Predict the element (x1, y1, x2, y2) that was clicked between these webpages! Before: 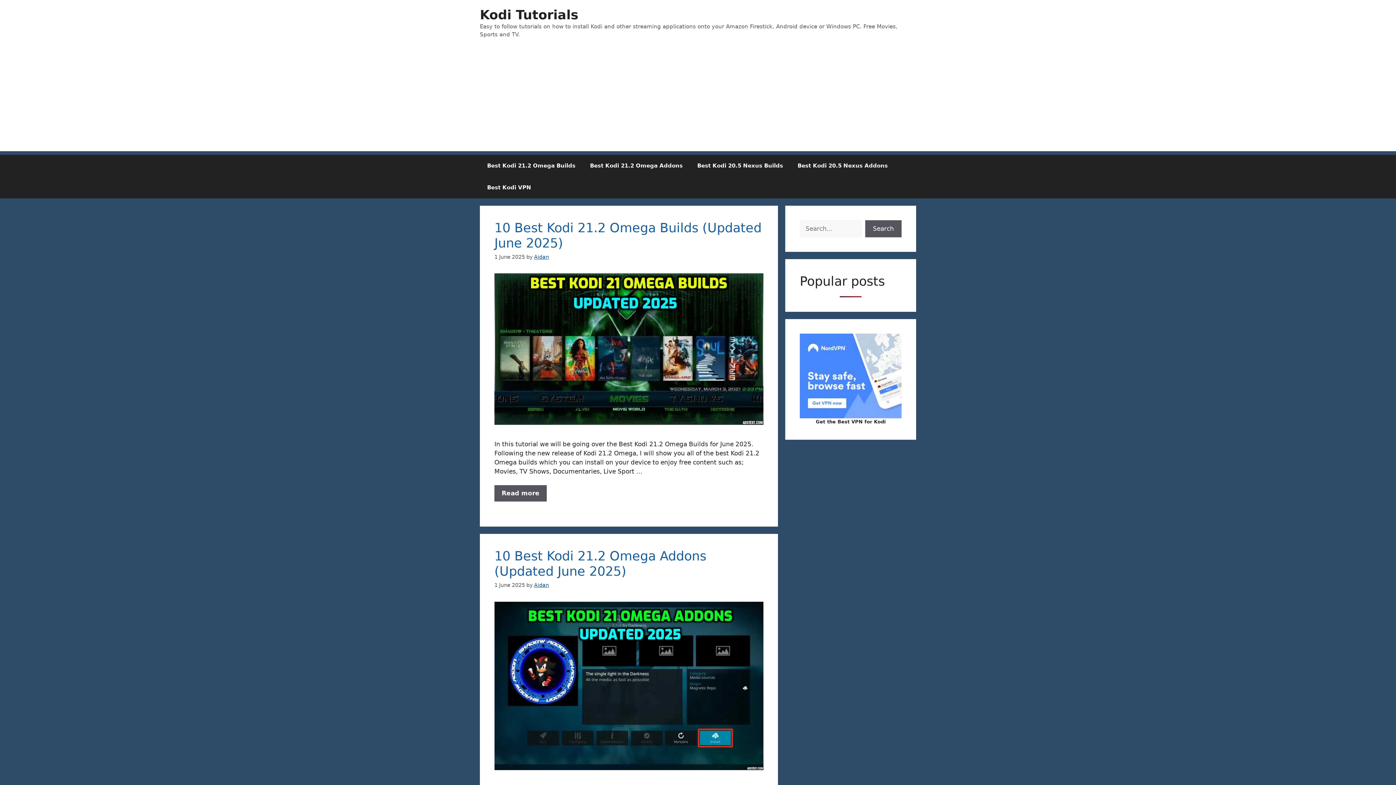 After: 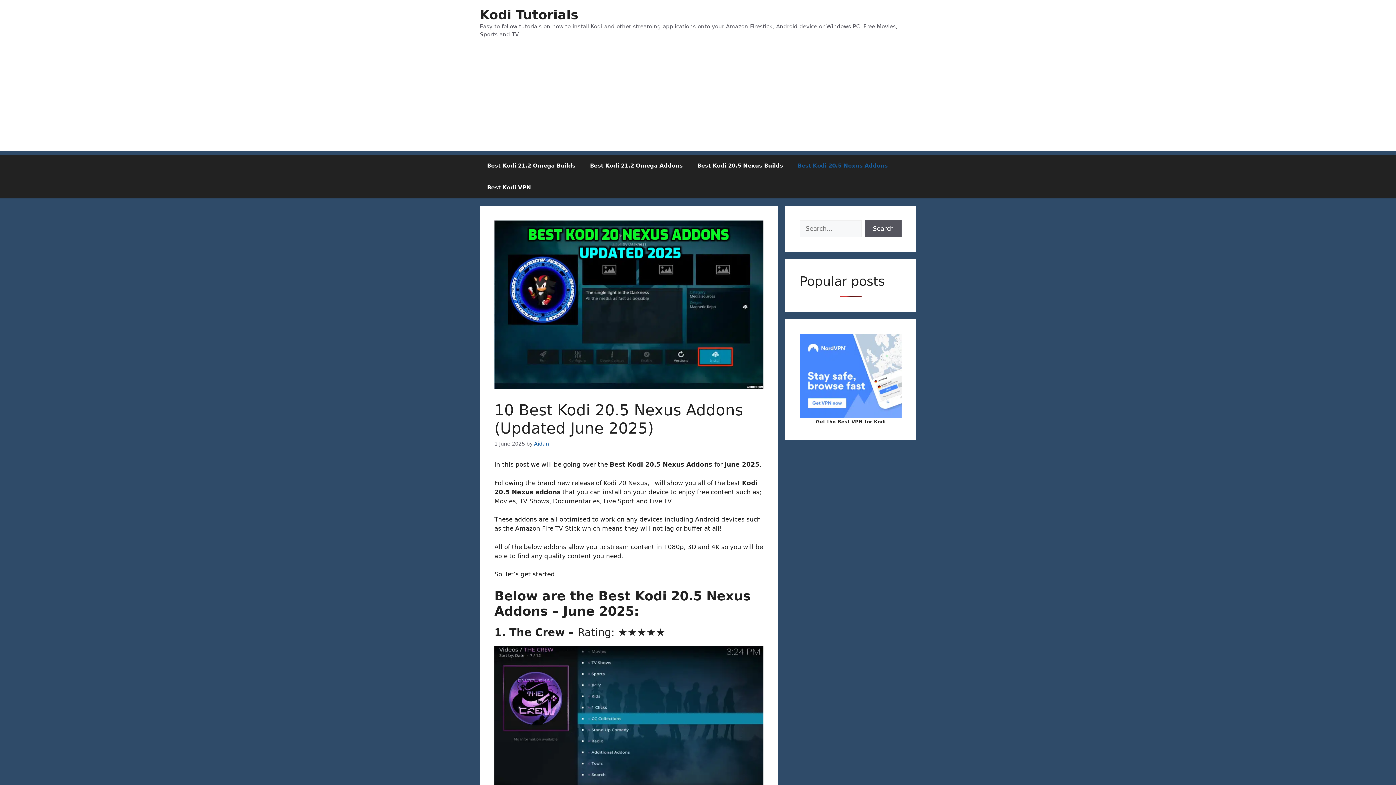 Action: label: Best Kodi 20.5 Nexus Addons bbox: (790, 154, 895, 176)